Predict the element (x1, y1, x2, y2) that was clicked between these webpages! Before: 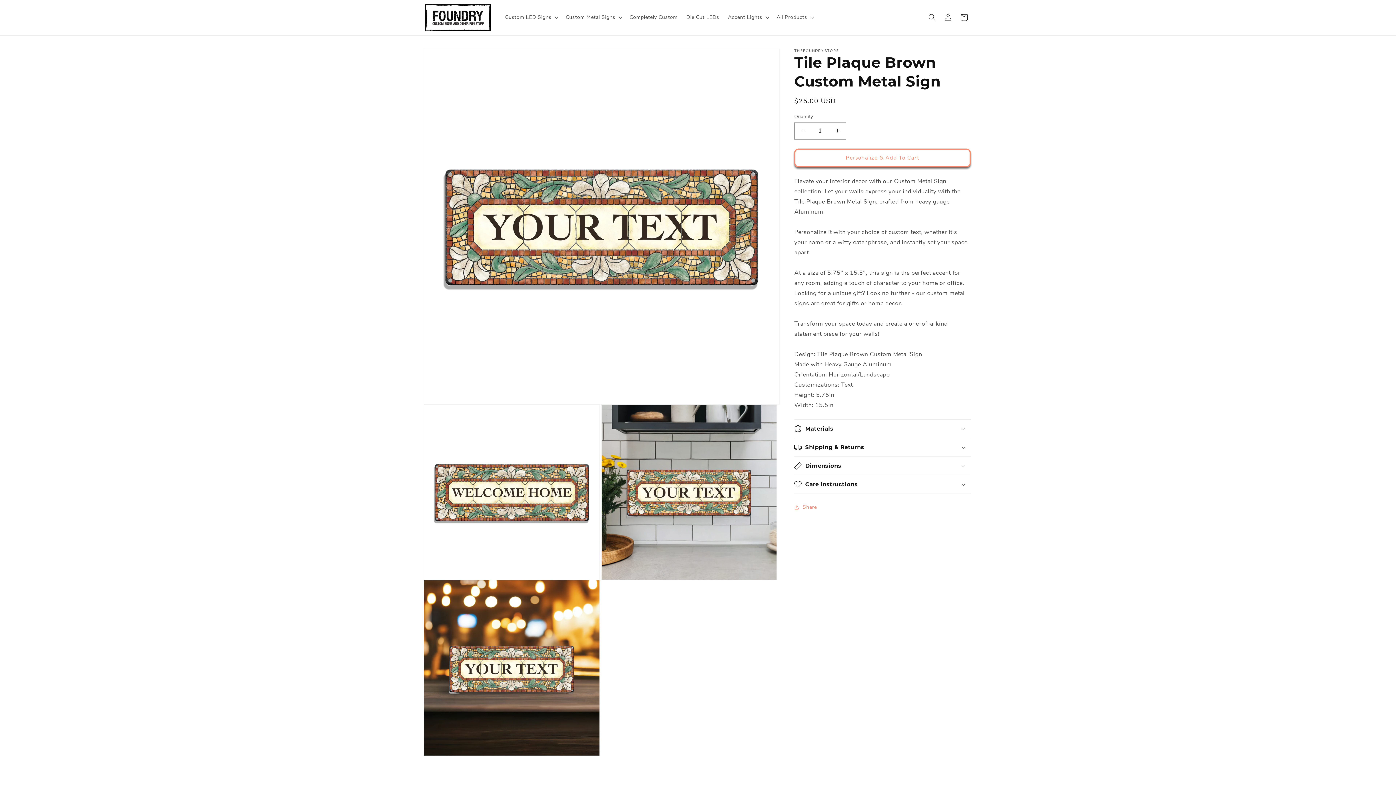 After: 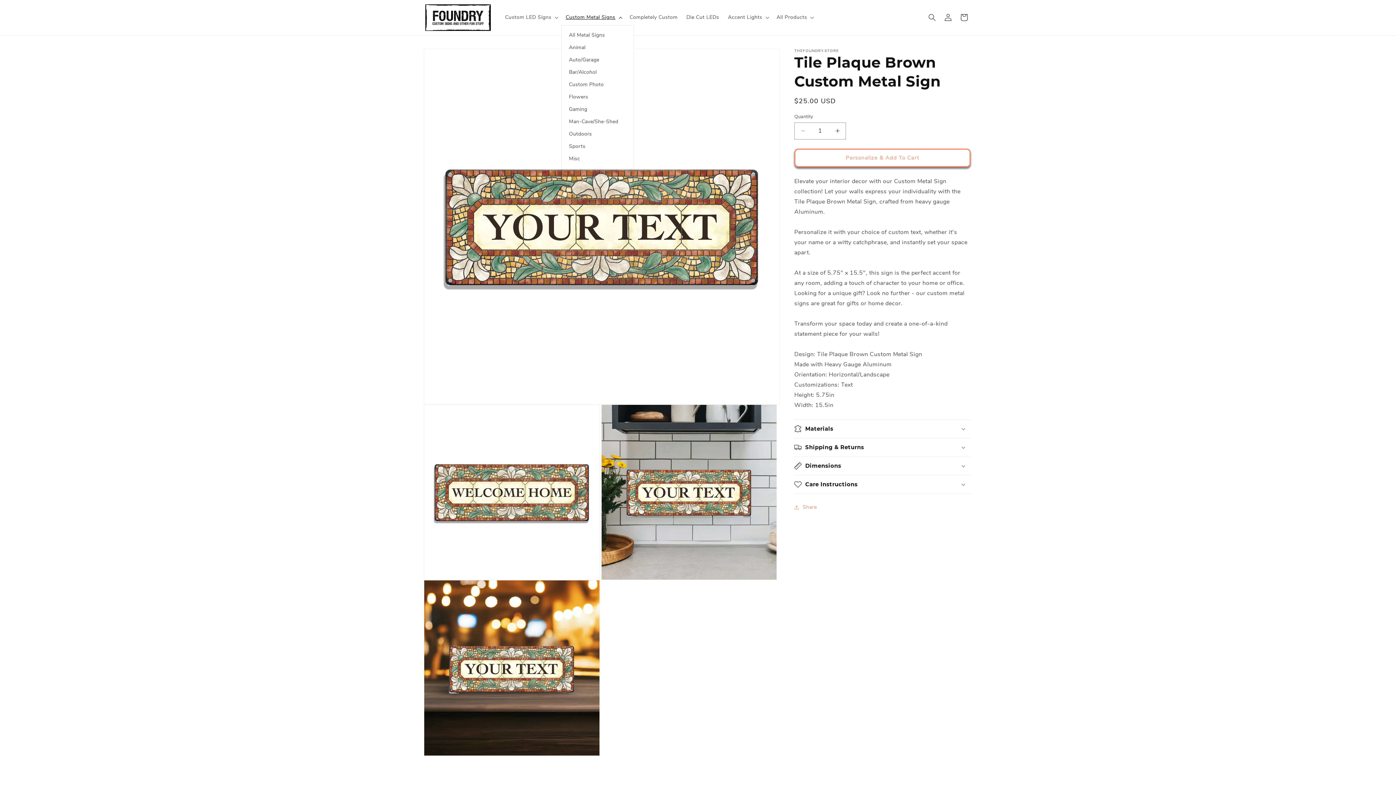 Action: bbox: (561, 9, 625, 25) label: Custom Metal Signs